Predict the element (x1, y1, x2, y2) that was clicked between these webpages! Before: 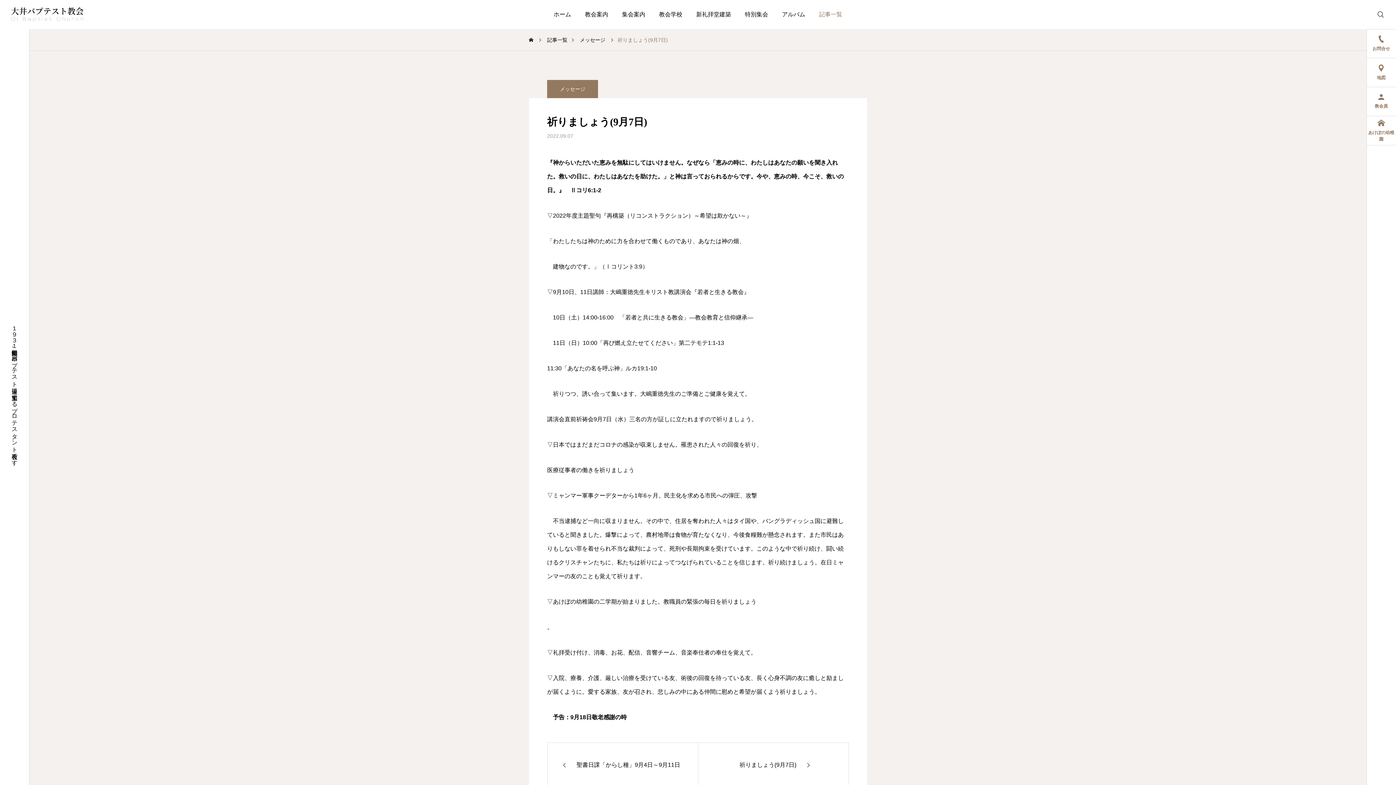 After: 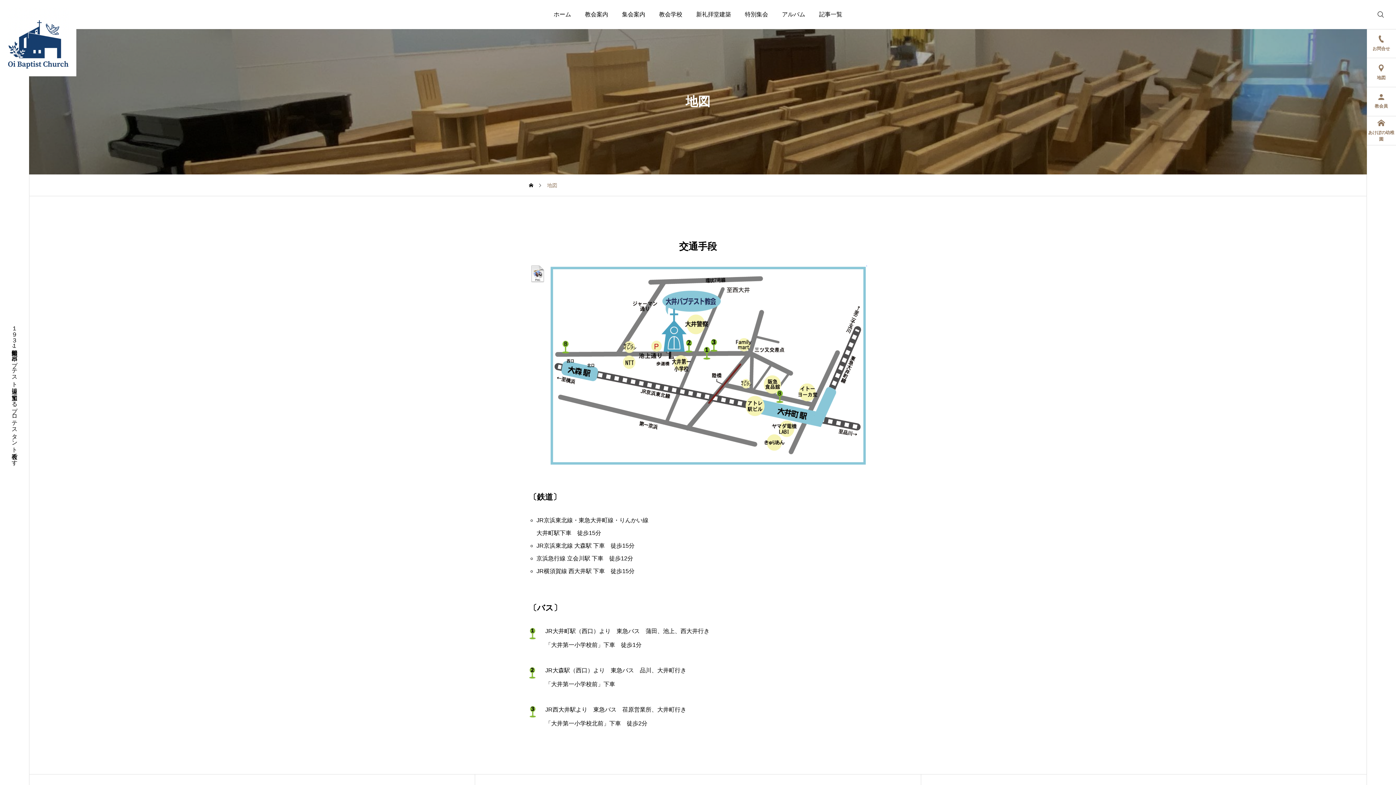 Action: label: 地図 bbox: (1366, 58, 1396, 87)